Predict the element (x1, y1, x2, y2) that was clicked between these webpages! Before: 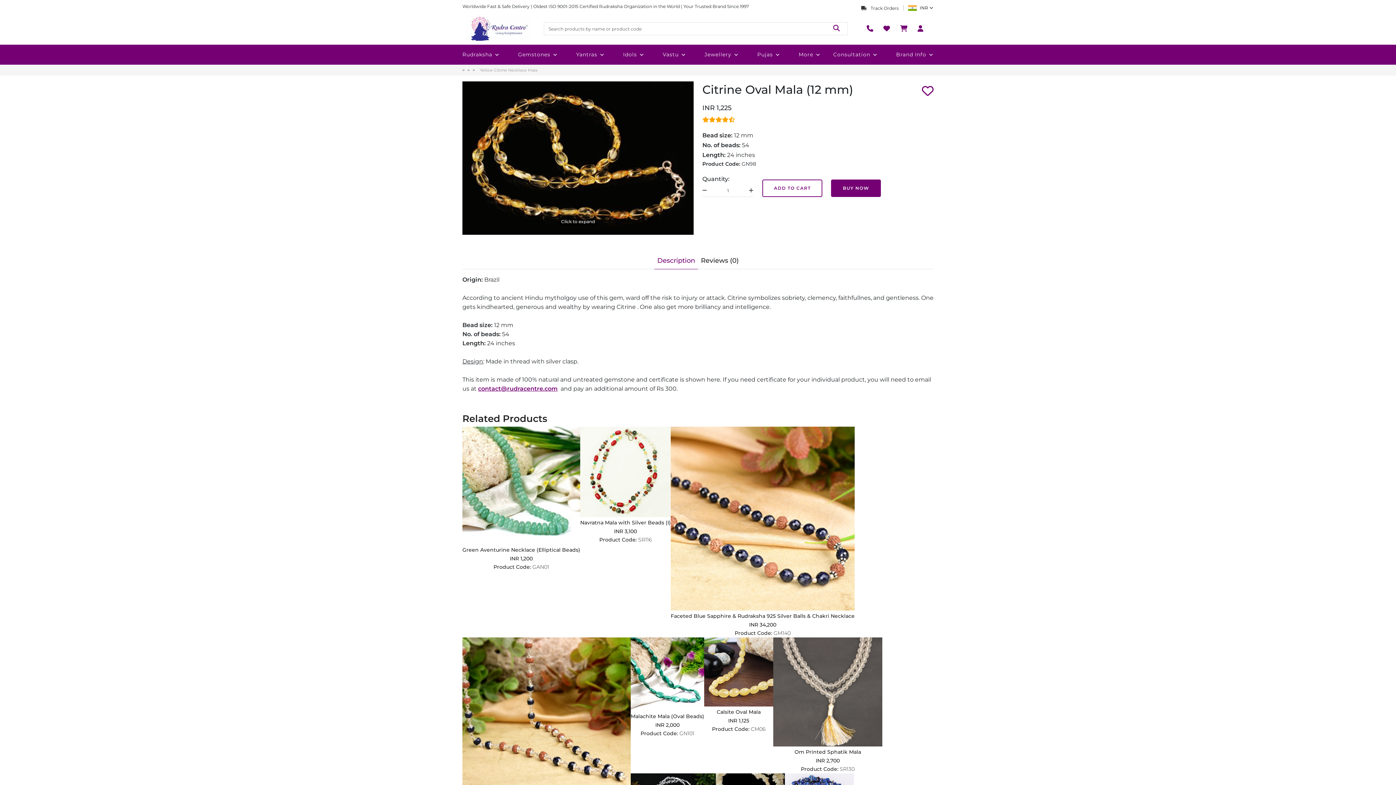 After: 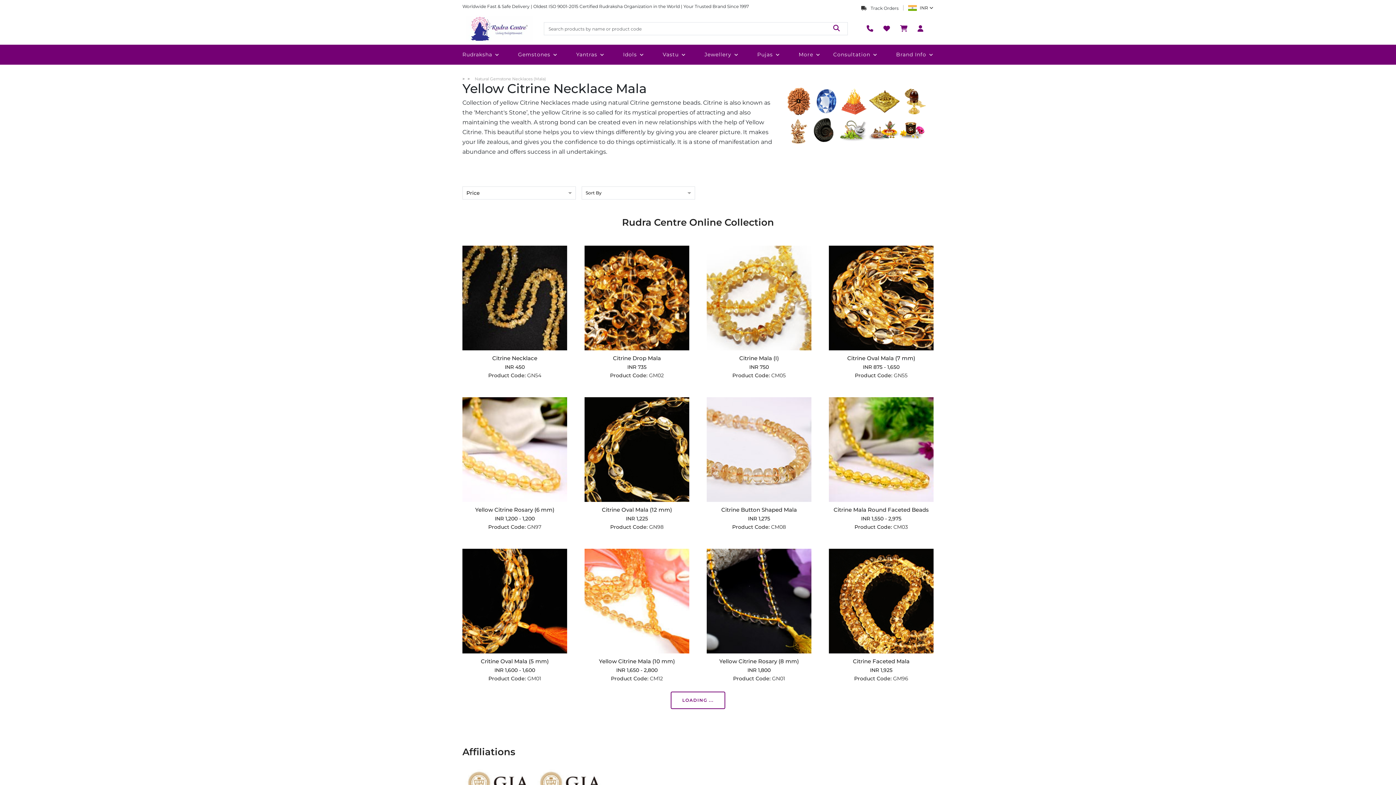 Action: label: Yellow Citrine Necklace Mala bbox: (477, 66, 537, 73)